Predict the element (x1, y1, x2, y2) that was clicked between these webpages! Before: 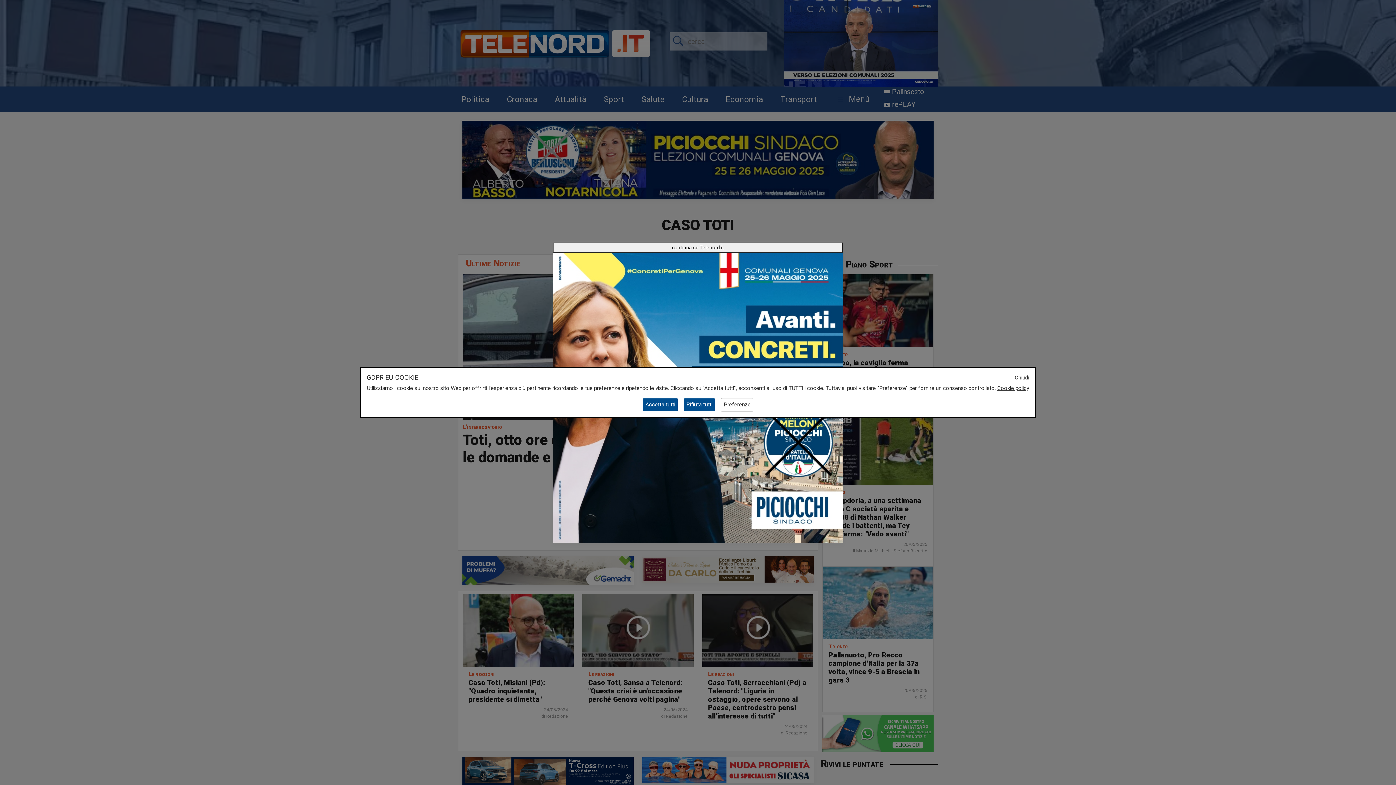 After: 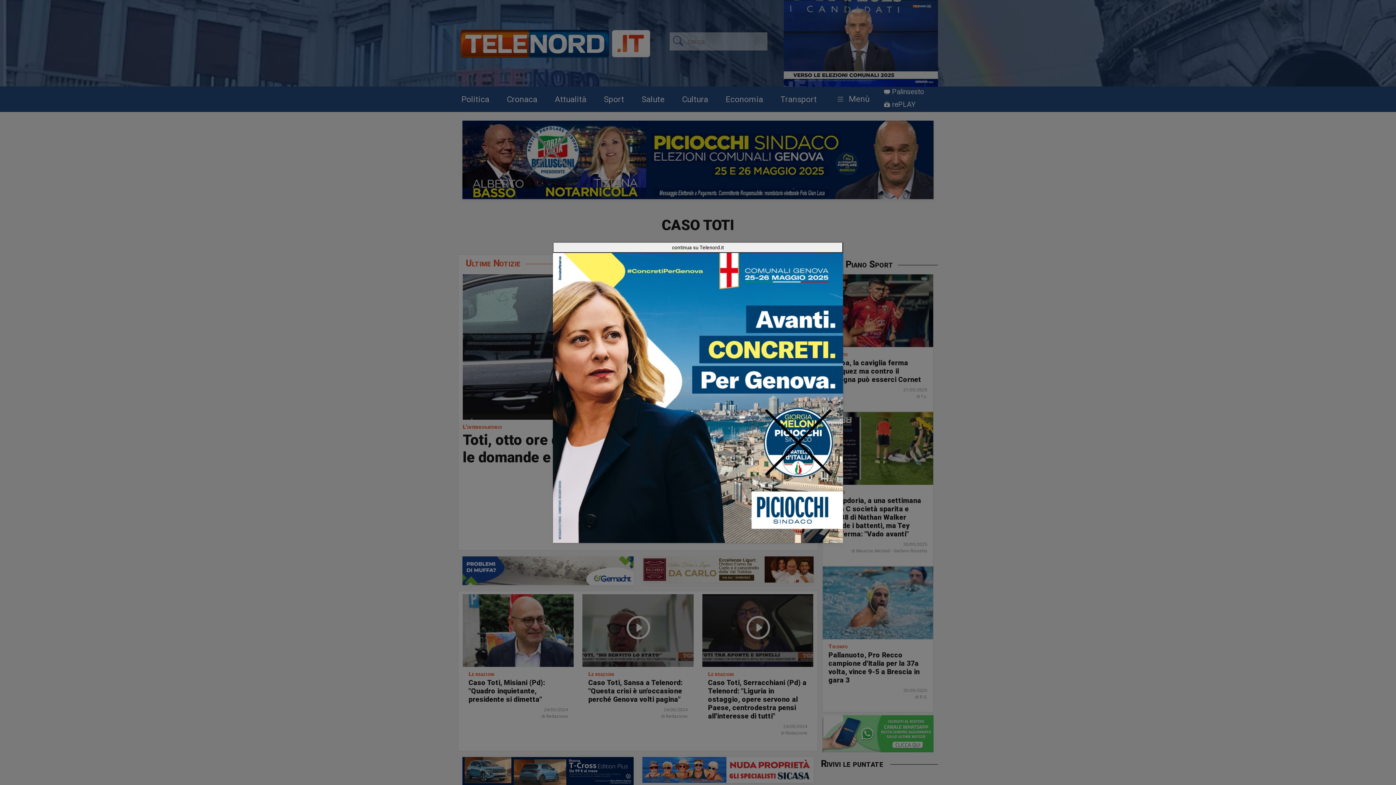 Action: bbox: (1014, 373, 1029, 381) label: Chiudi